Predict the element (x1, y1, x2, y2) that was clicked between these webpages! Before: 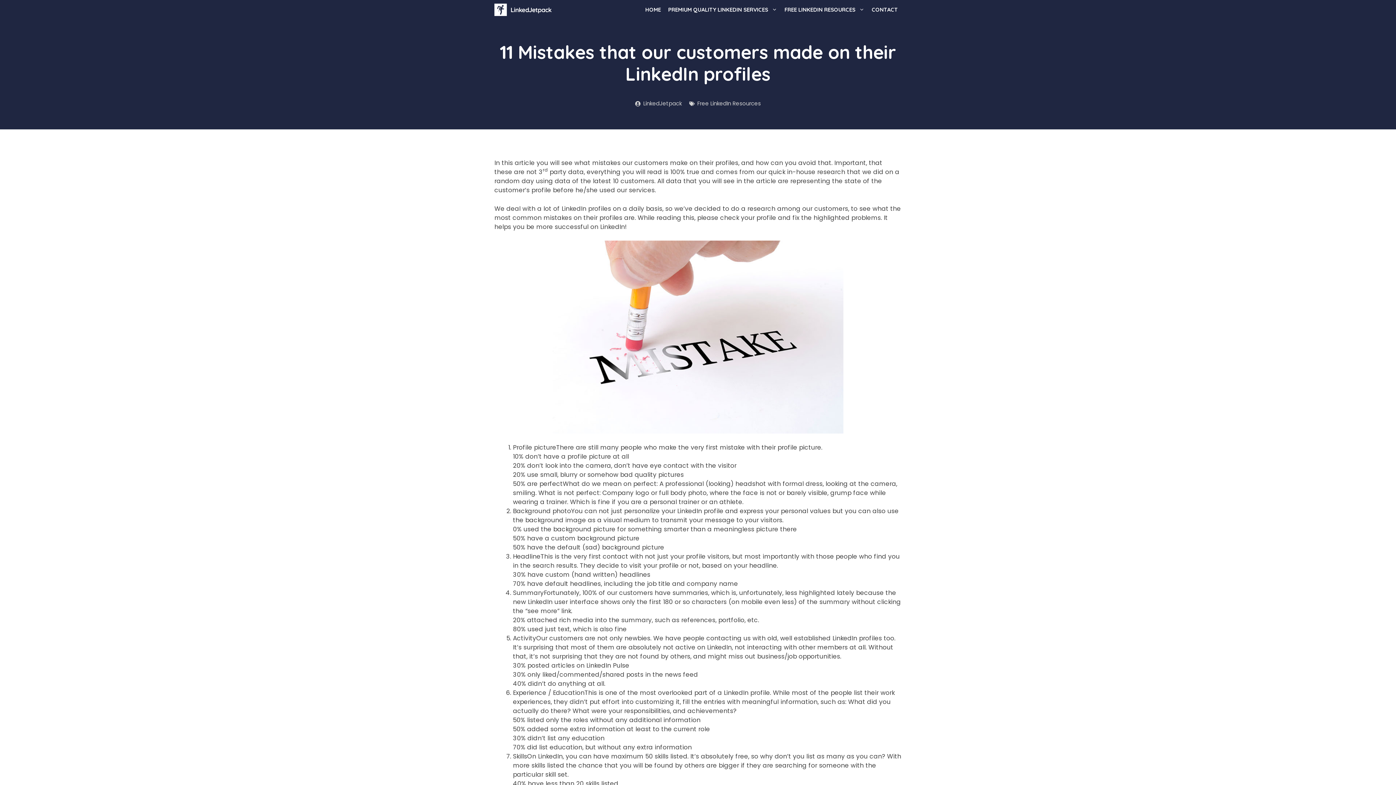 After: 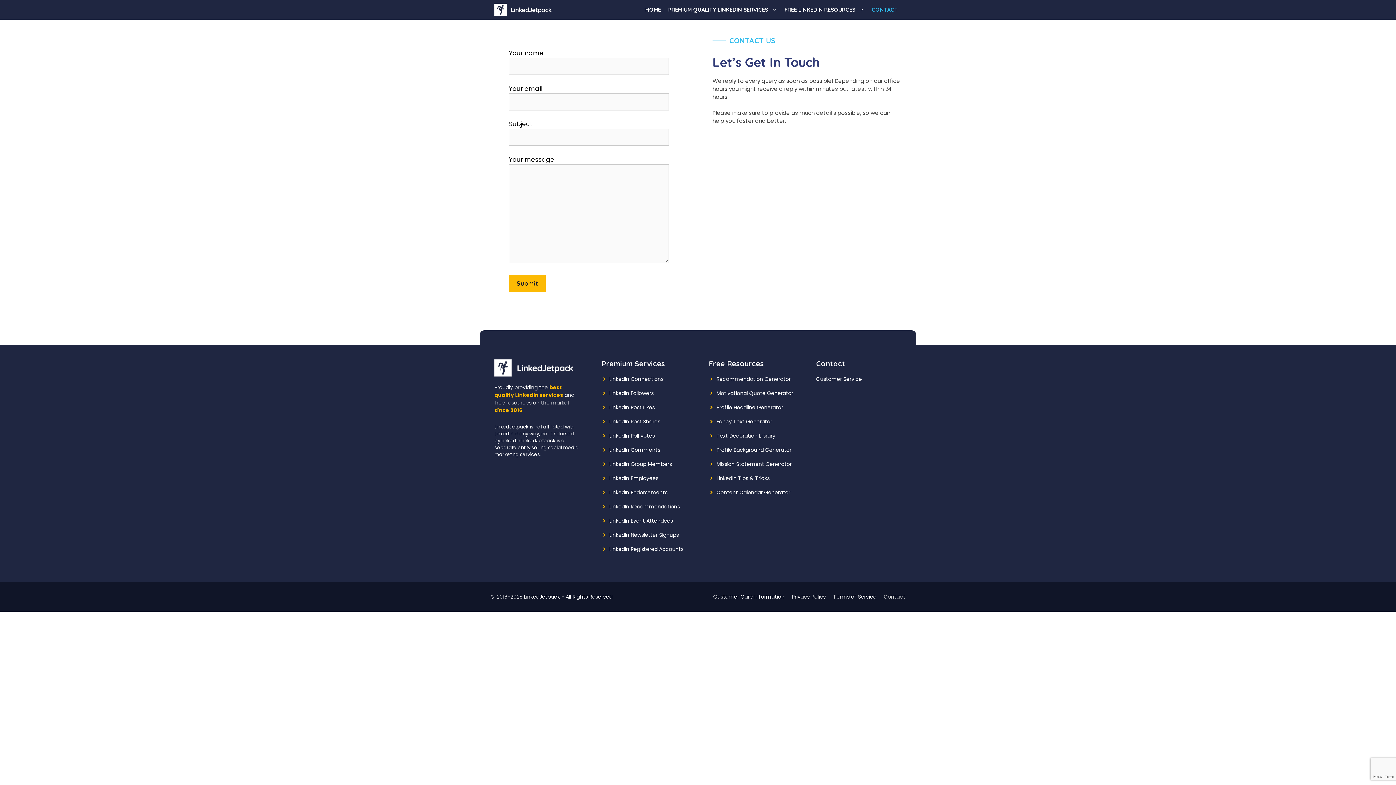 Action: label: CONTACT bbox: (868, 0, 901, 19)